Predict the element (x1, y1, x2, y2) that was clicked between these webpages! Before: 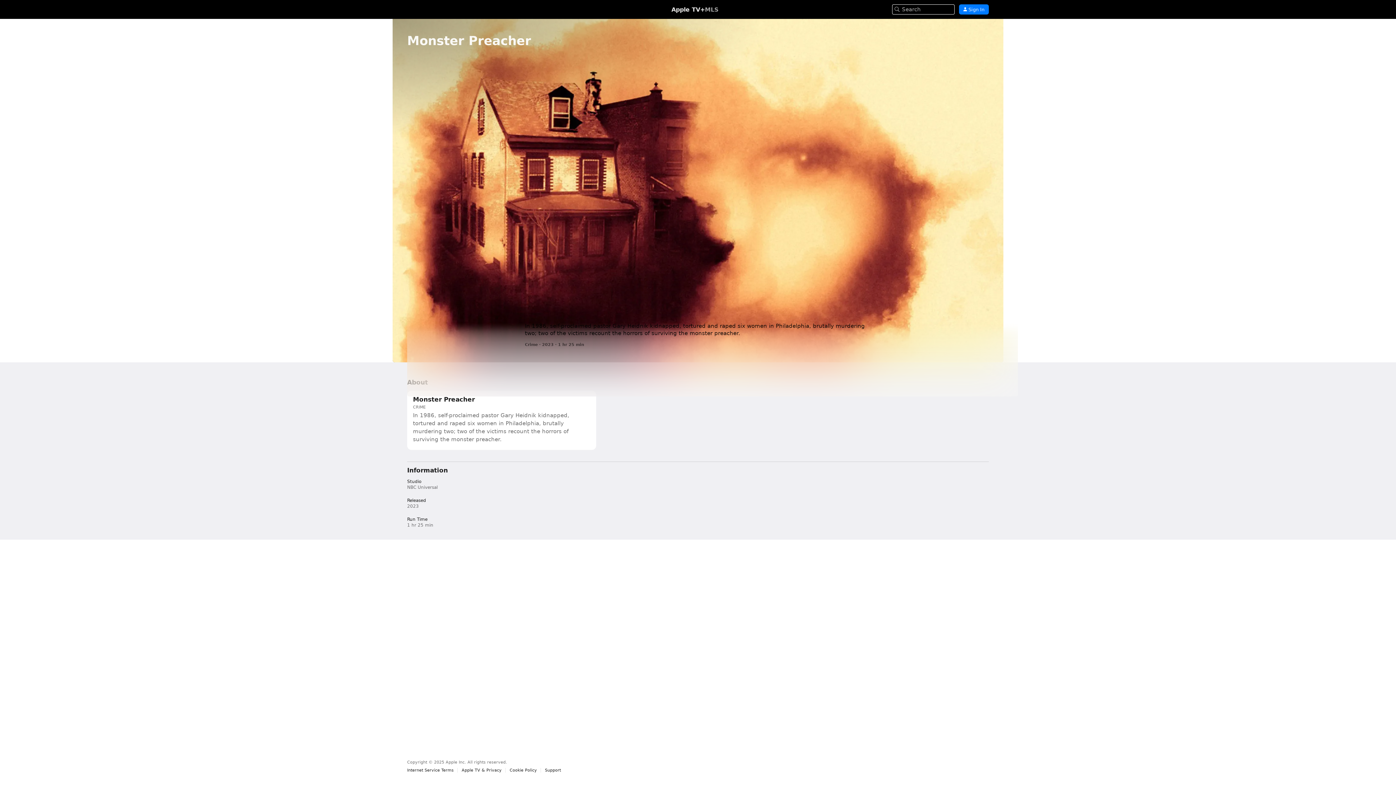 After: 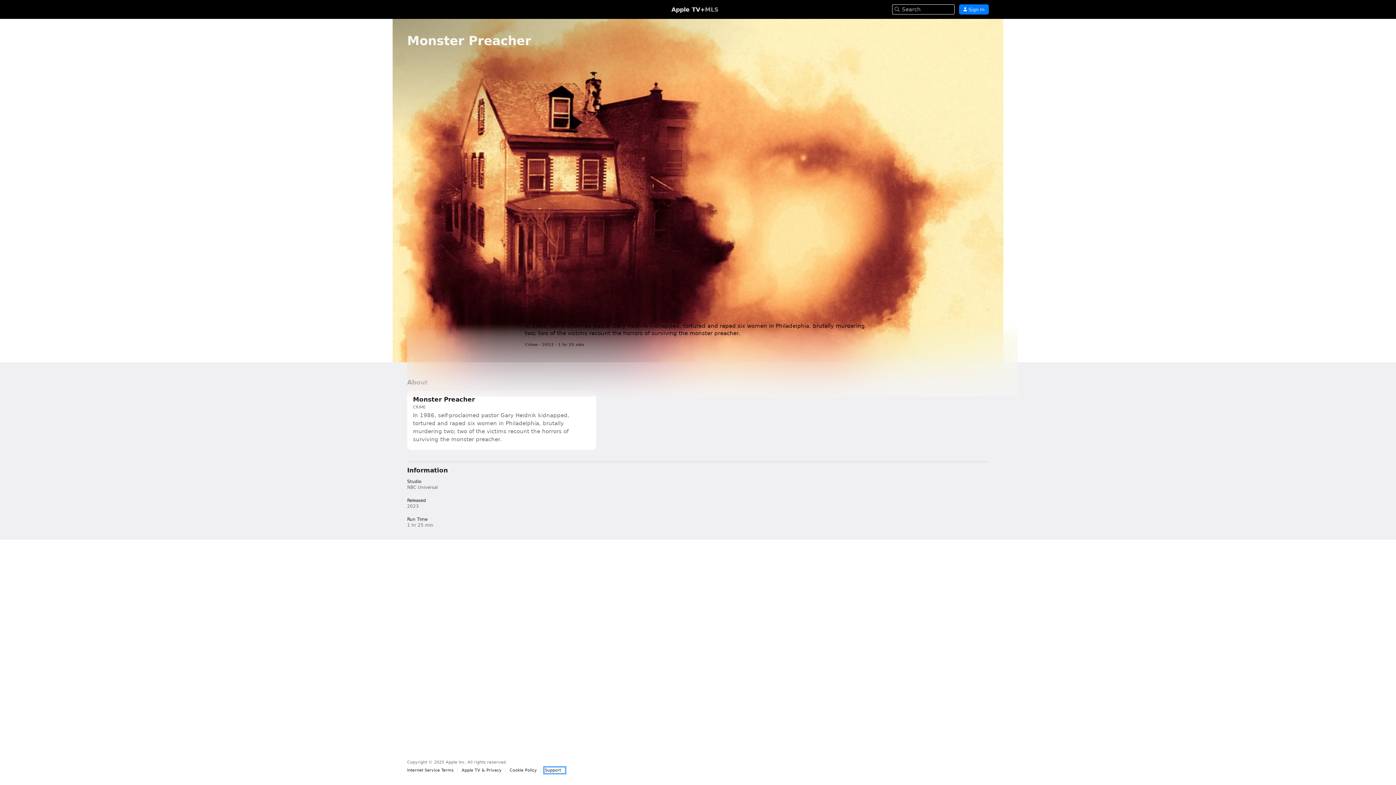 Action: label: Support bbox: (545, 768, 564, 773)